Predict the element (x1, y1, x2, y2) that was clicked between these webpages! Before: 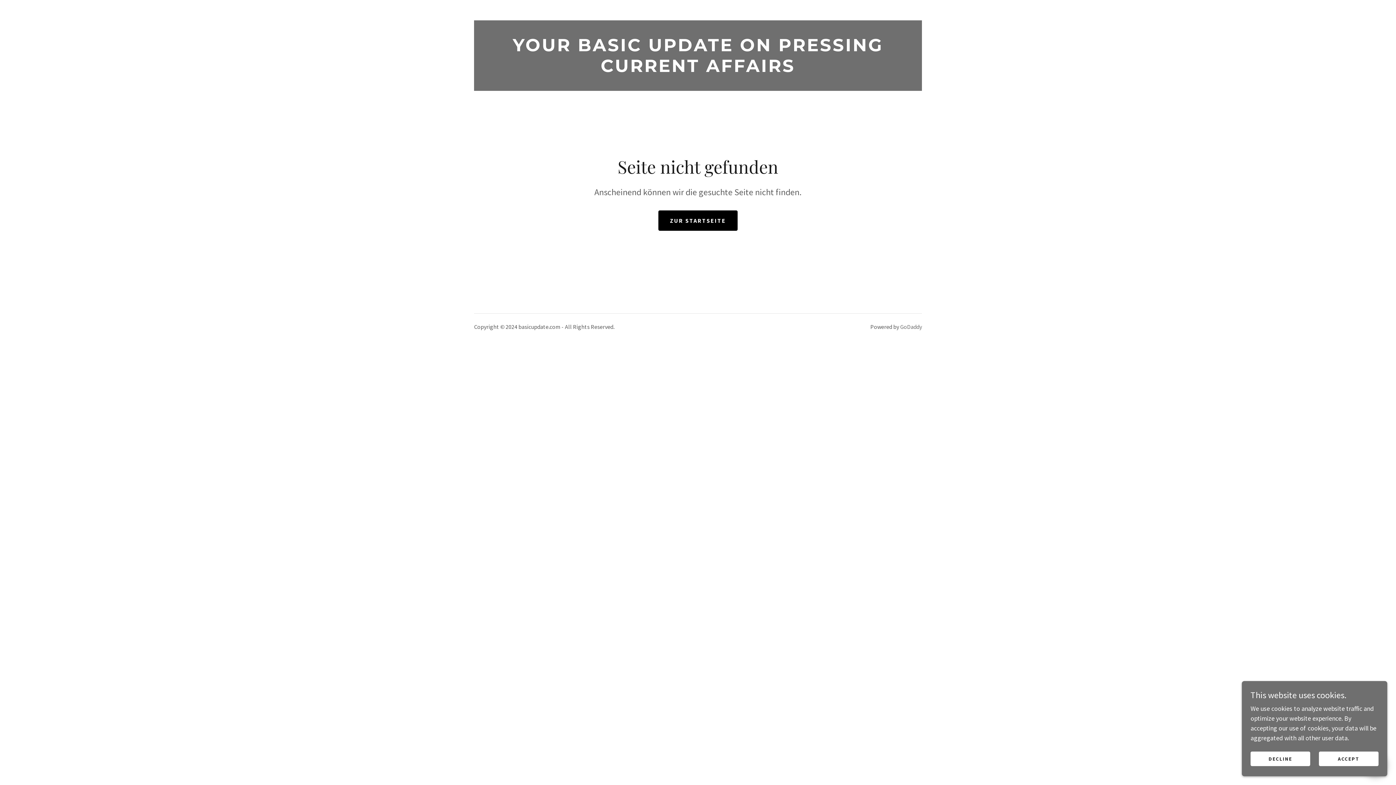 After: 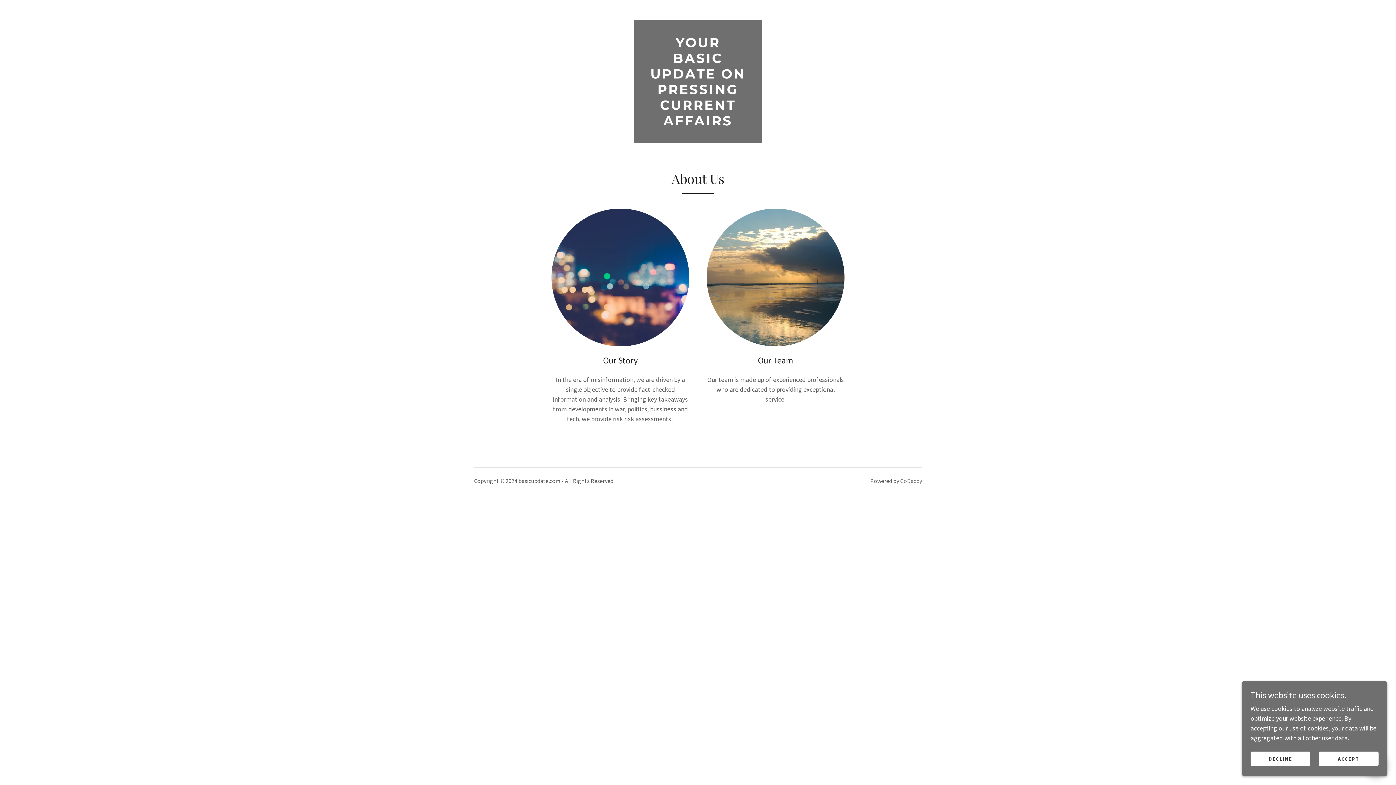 Action: label: ZUR STARTSEITE bbox: (658, 210, 737, 230)